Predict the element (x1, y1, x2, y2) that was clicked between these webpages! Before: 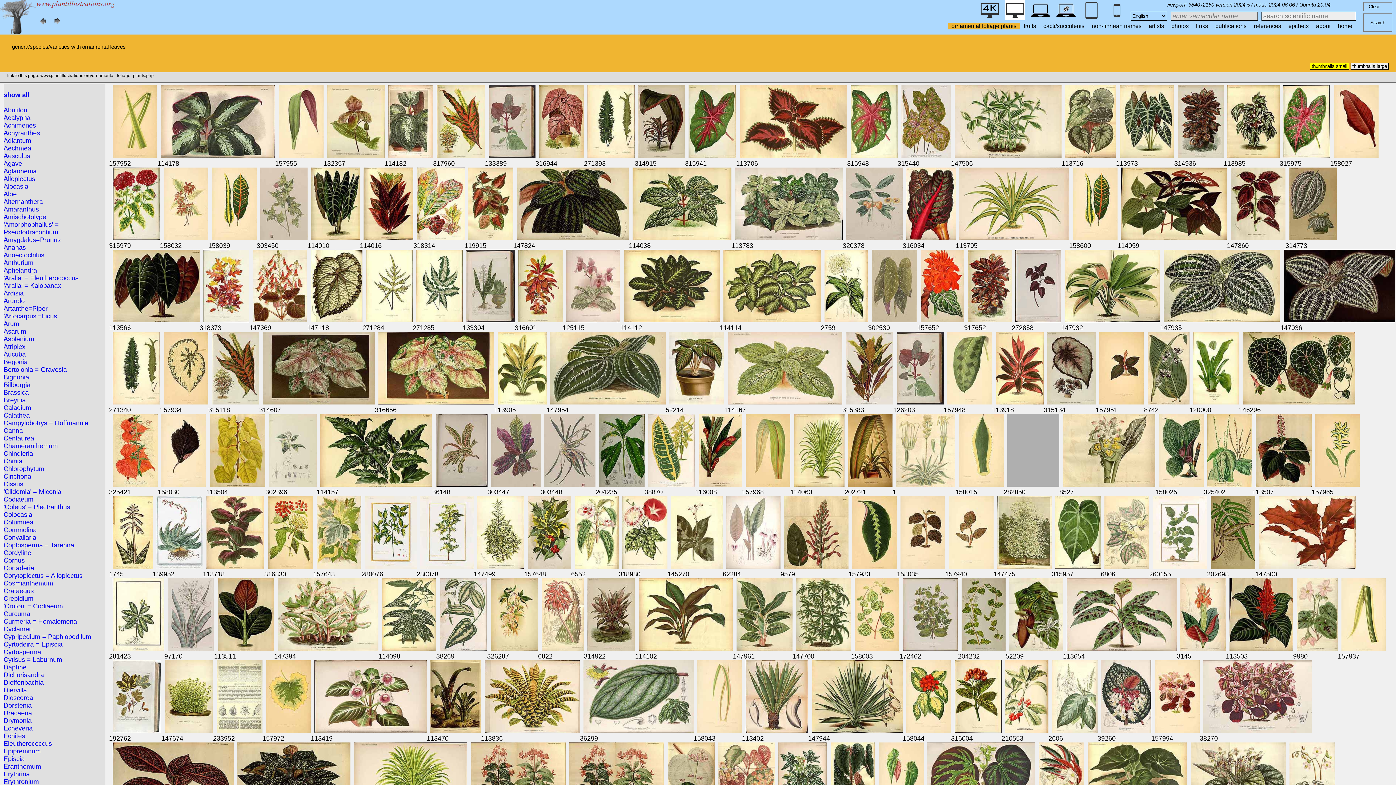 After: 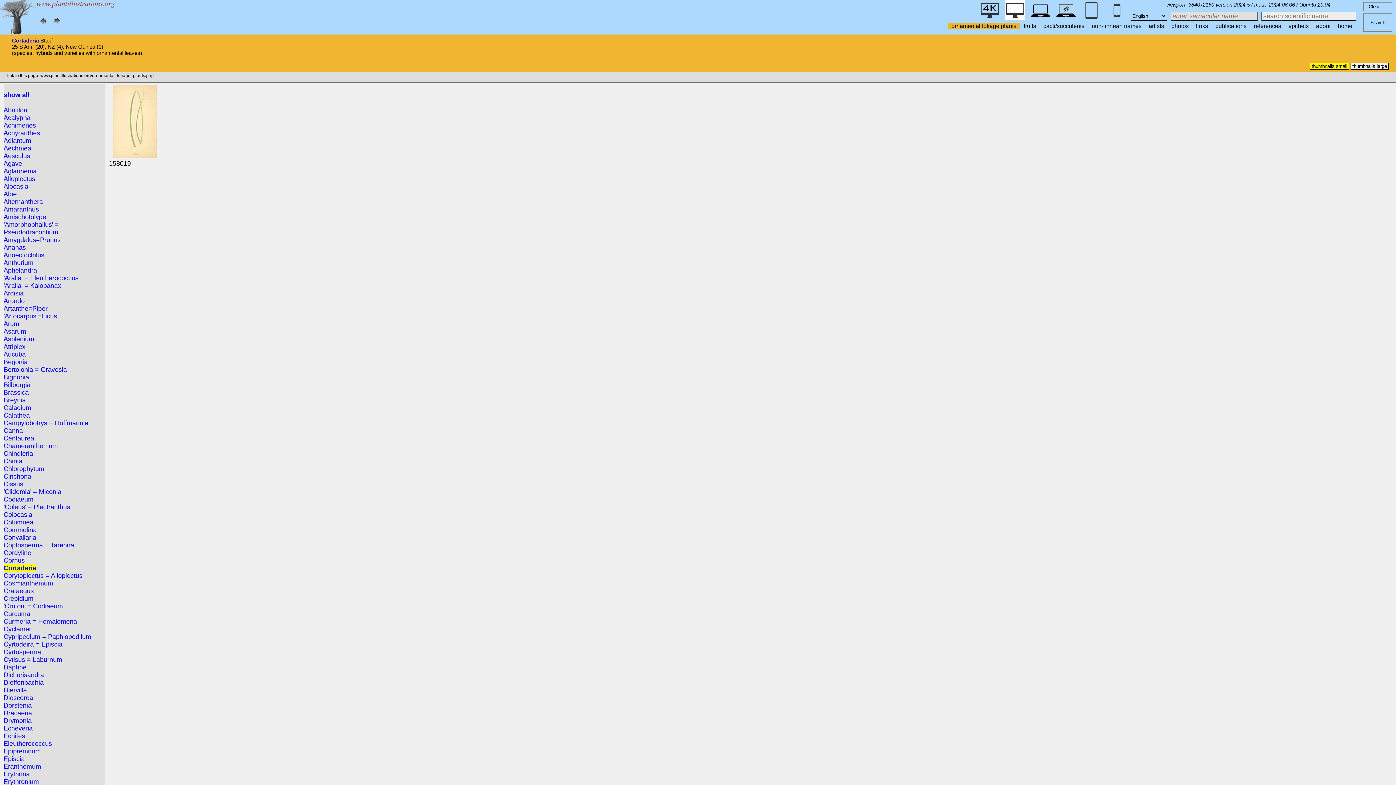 Action: label: Cortaderia bbox: (3, 564, 34, 572)